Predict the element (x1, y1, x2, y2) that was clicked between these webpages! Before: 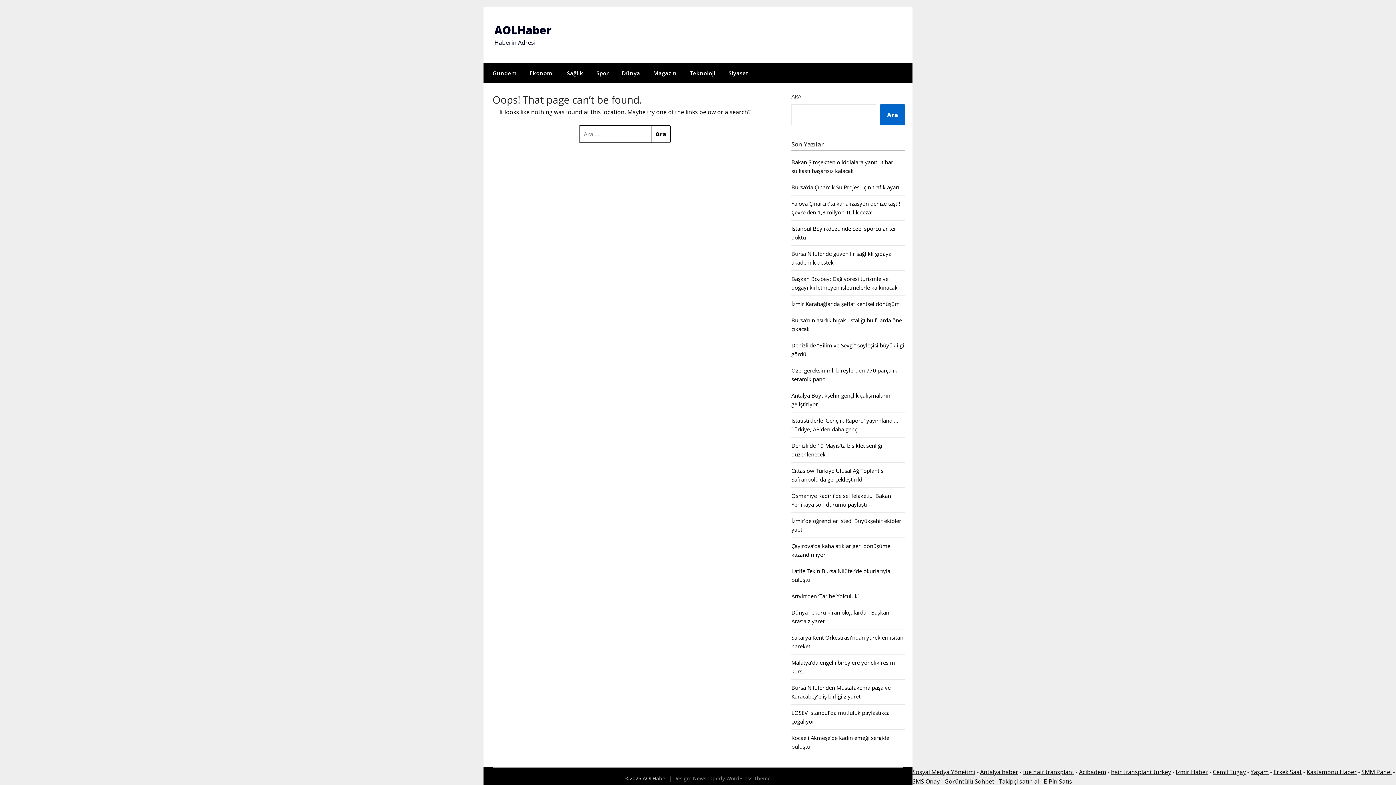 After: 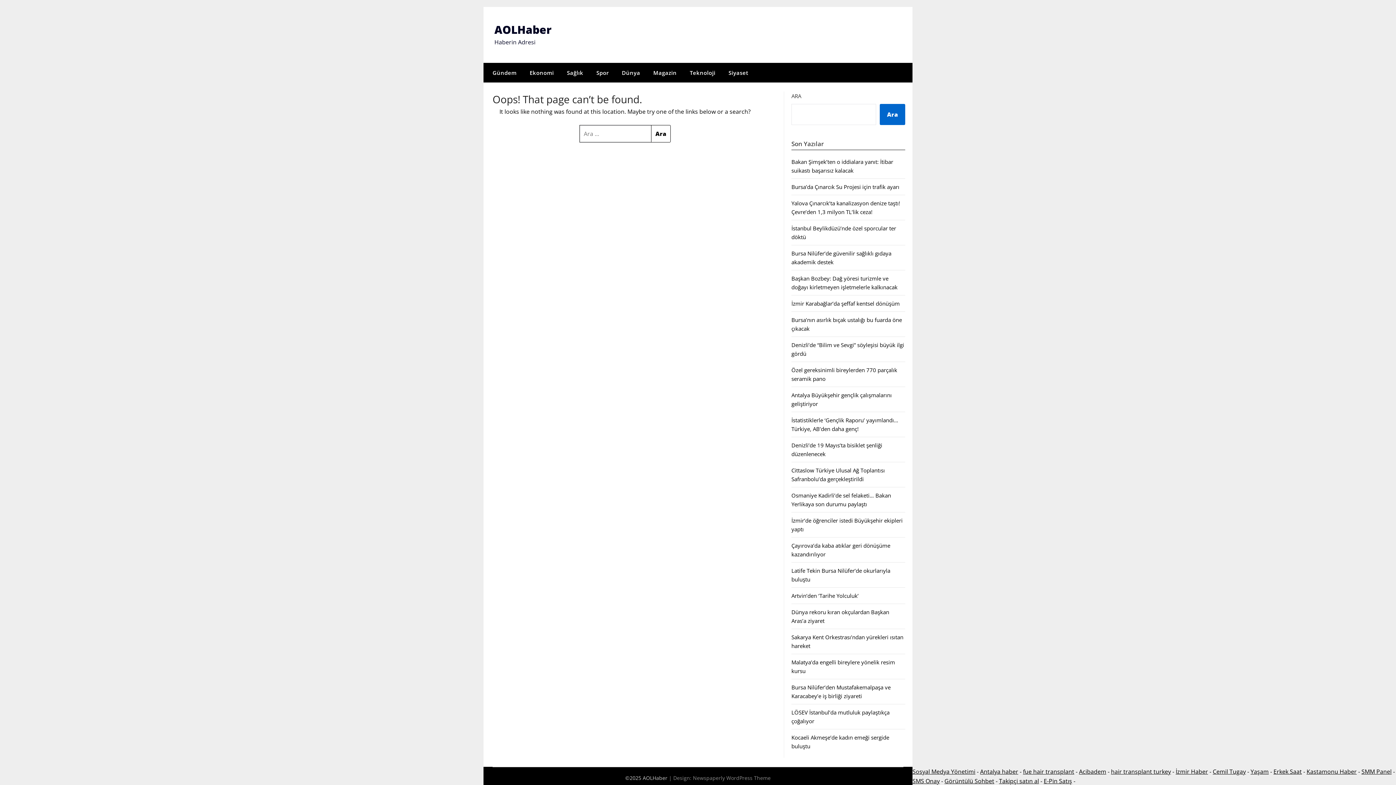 Action: bbox: (1044, 777, 1072, 785) label: E-Pin Satış